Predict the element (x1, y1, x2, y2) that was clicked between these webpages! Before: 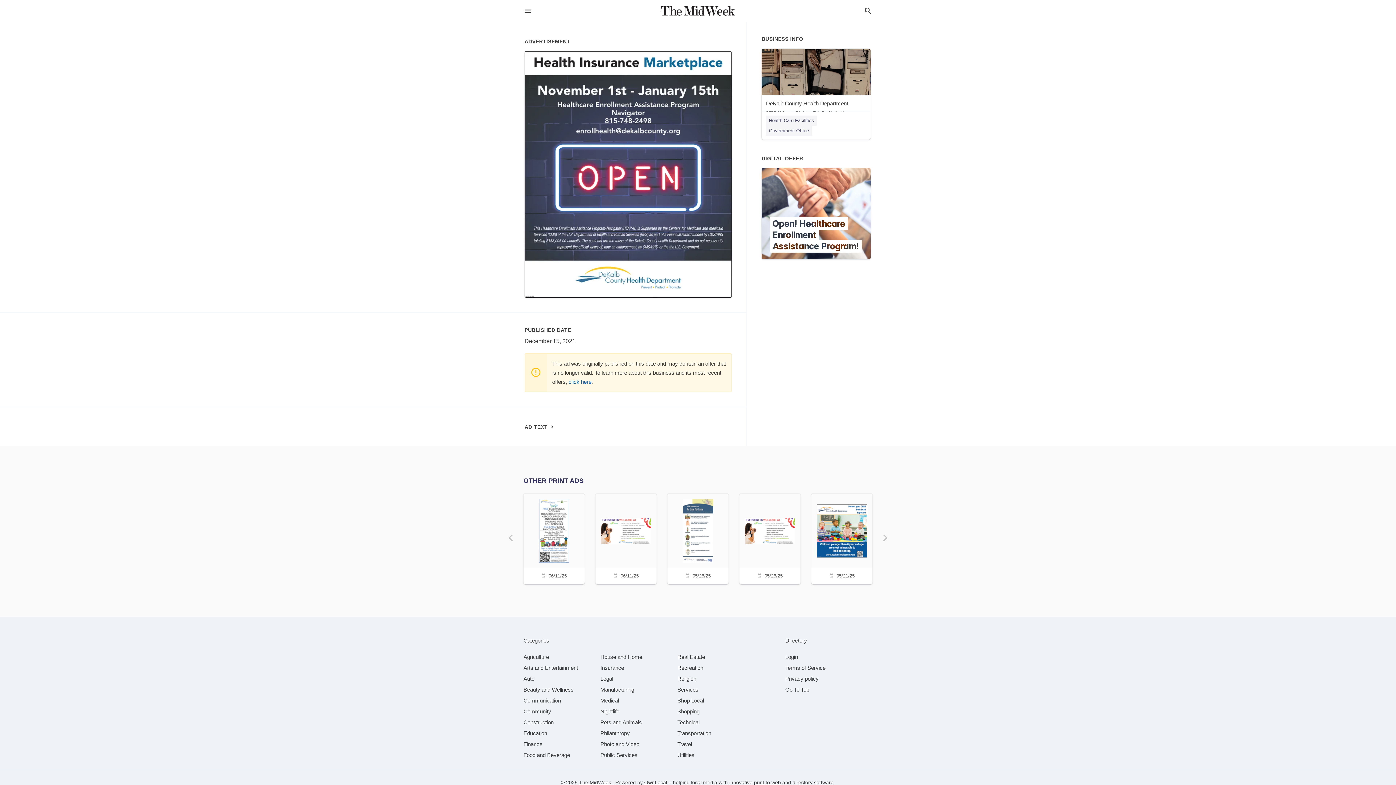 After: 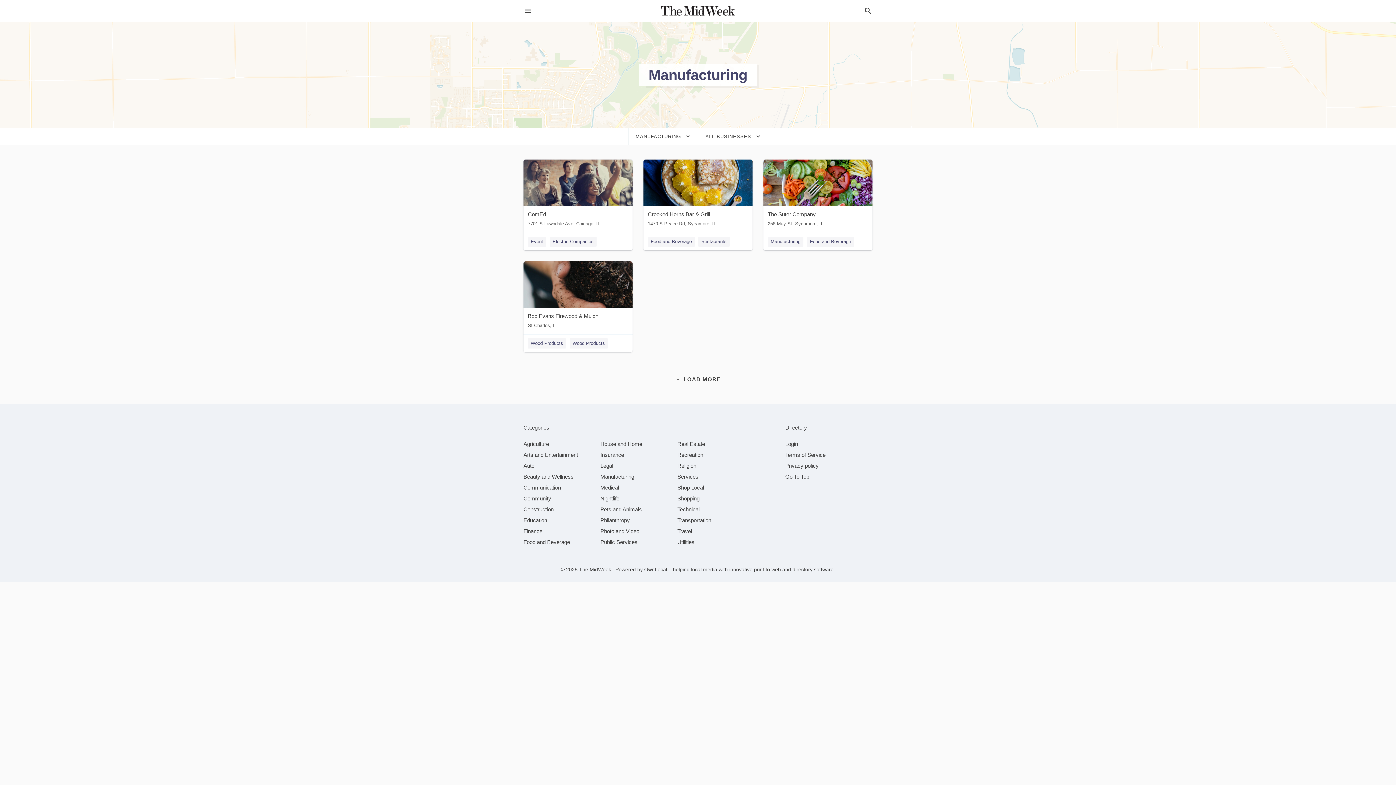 Action: bbox: (600, 686, 634, 692) label: category Manufacturing